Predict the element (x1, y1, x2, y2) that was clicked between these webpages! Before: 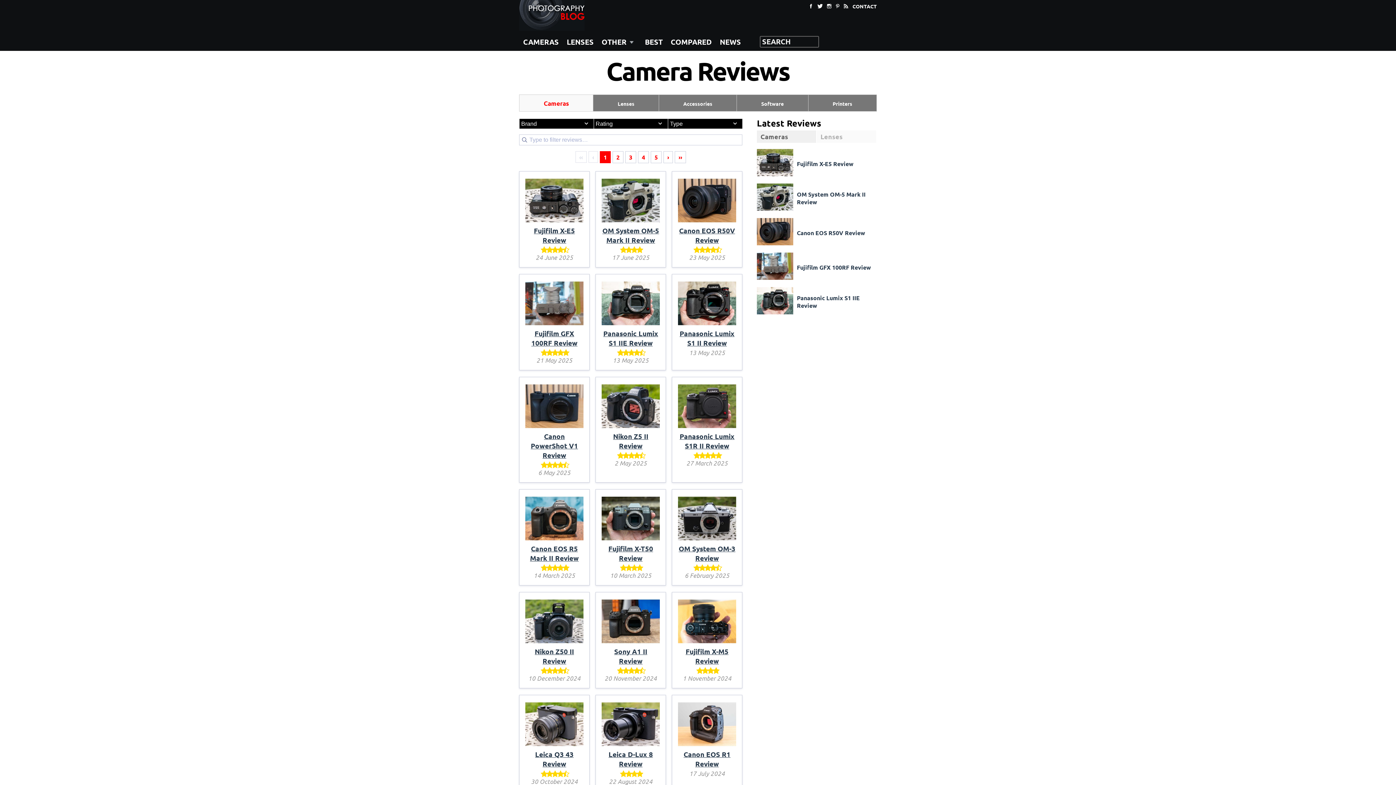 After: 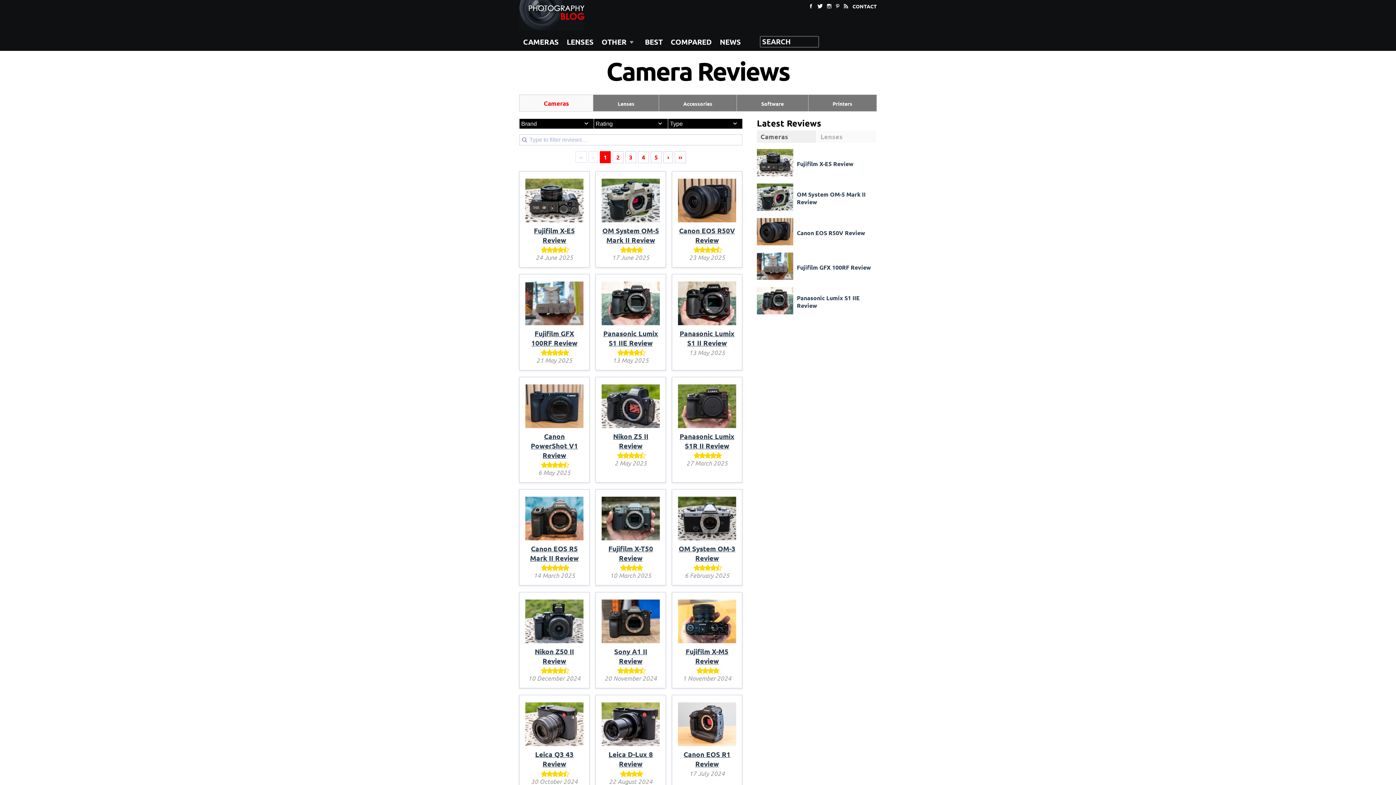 Action: label: Page 1 bbox: (599, 151, 610, 163)